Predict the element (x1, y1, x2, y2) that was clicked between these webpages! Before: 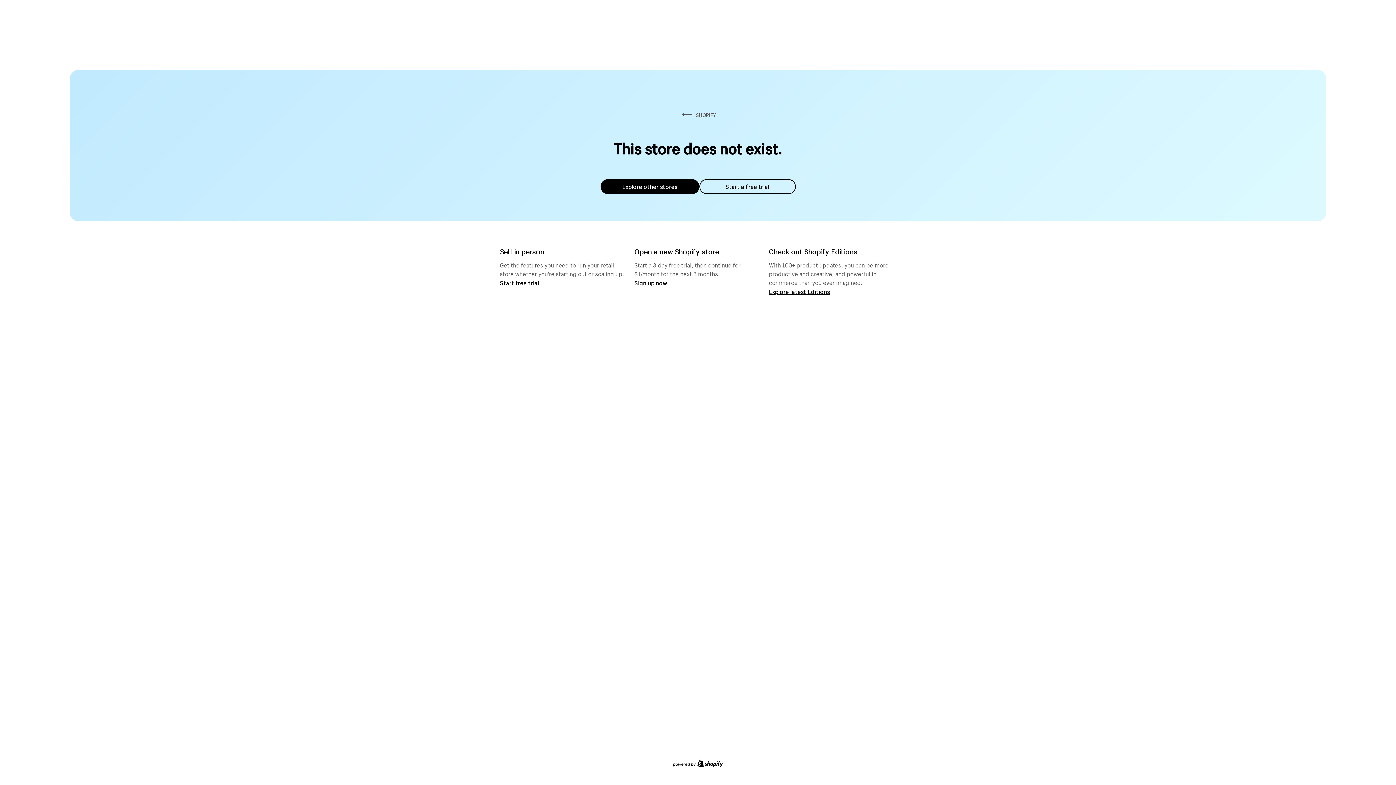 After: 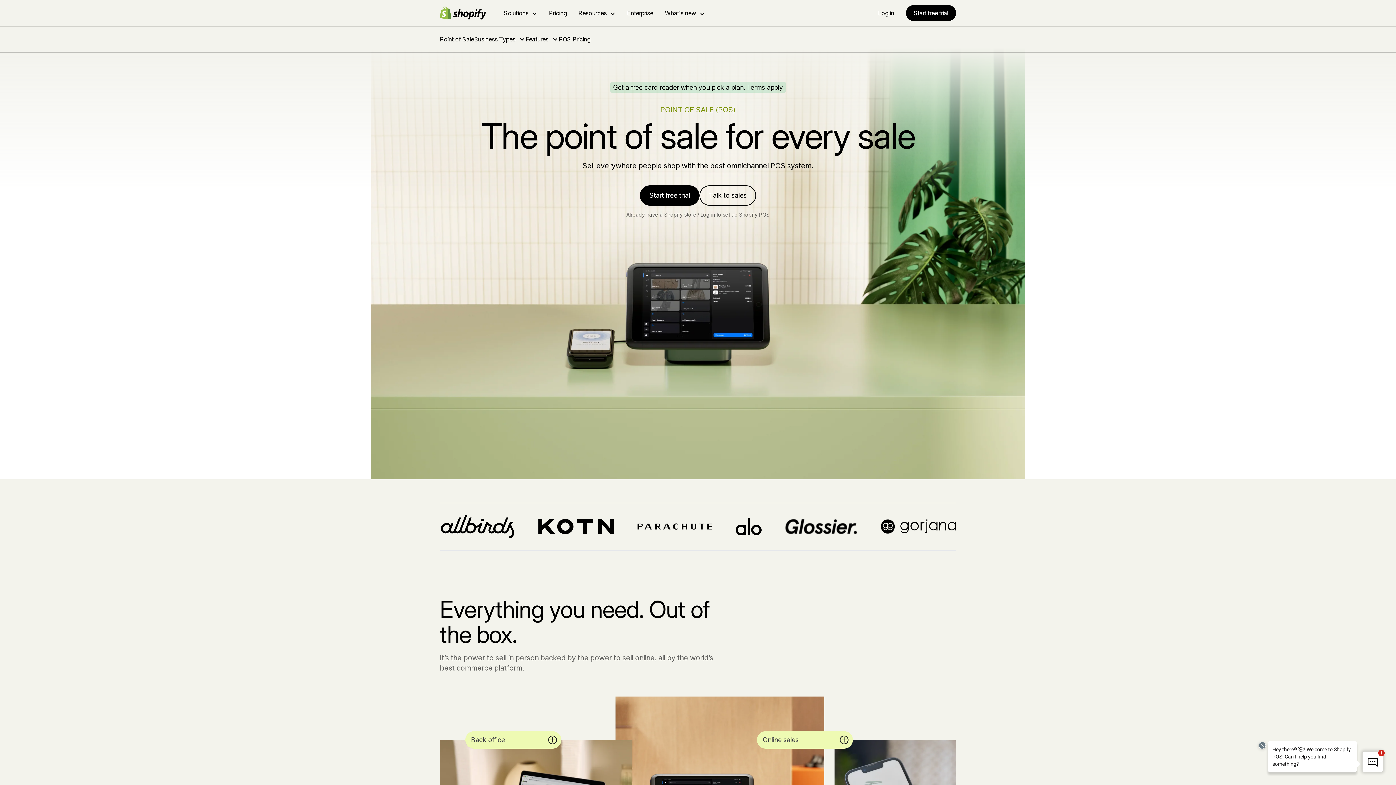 Action: bbox: (500, 279, 539, 286) label: Start free trial